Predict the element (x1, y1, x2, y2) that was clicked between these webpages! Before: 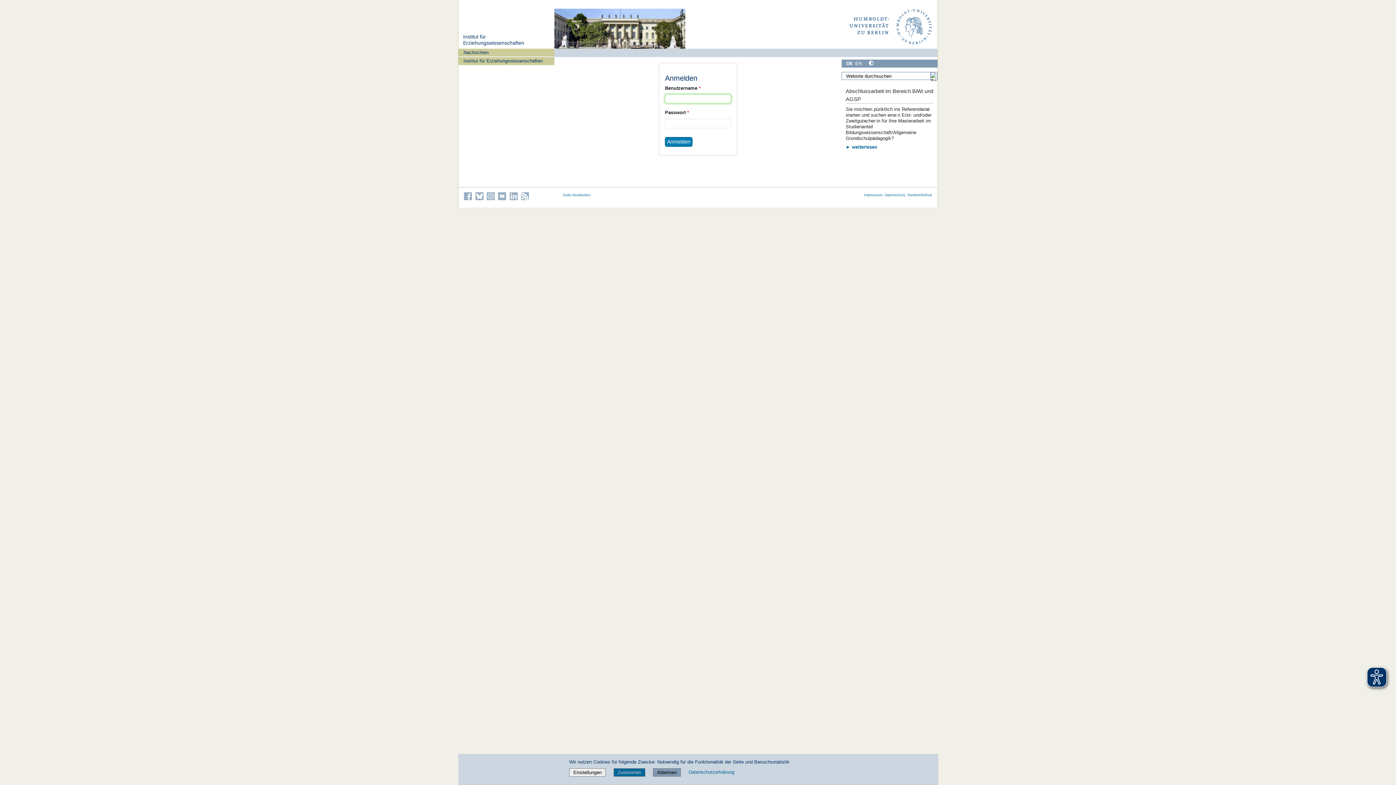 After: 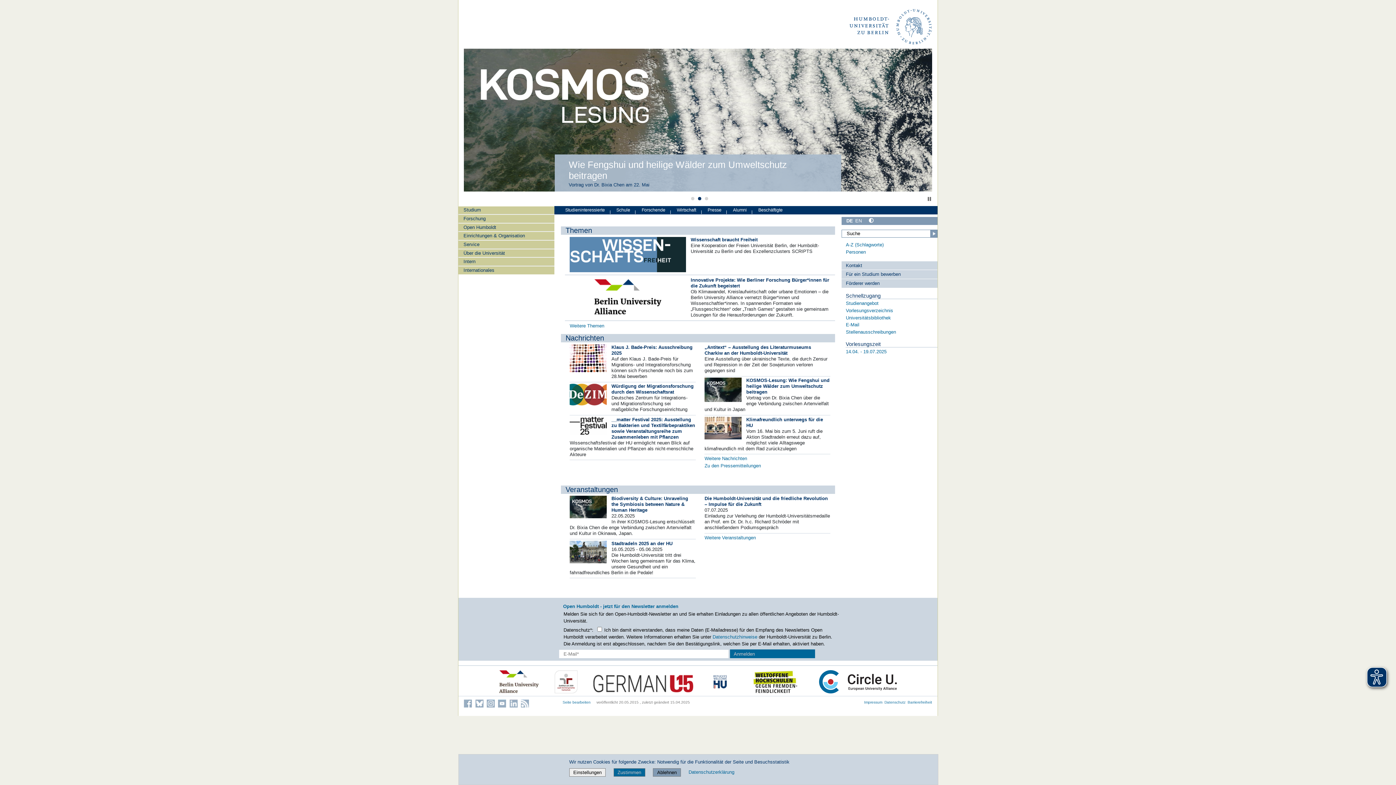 Action: bbox: (849, 6, 934, 48)